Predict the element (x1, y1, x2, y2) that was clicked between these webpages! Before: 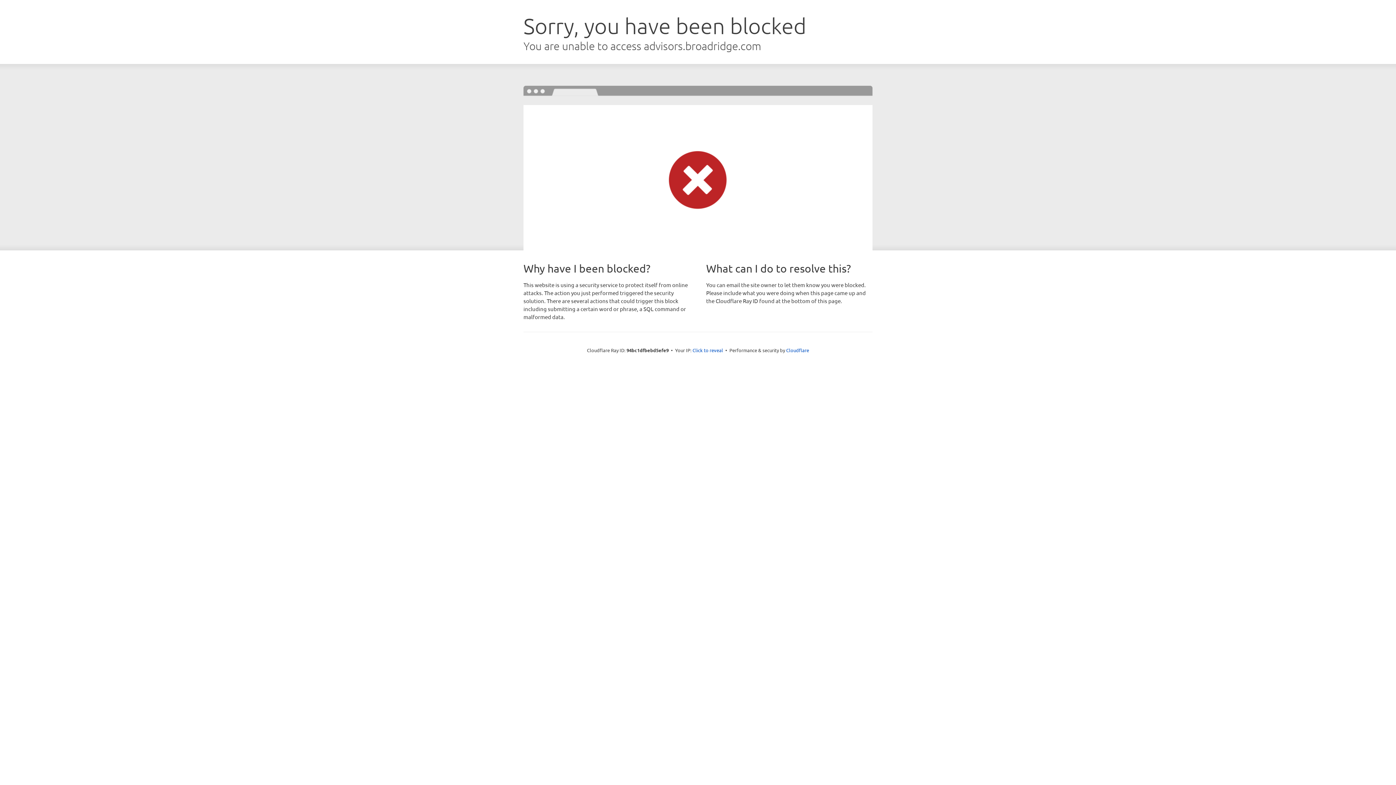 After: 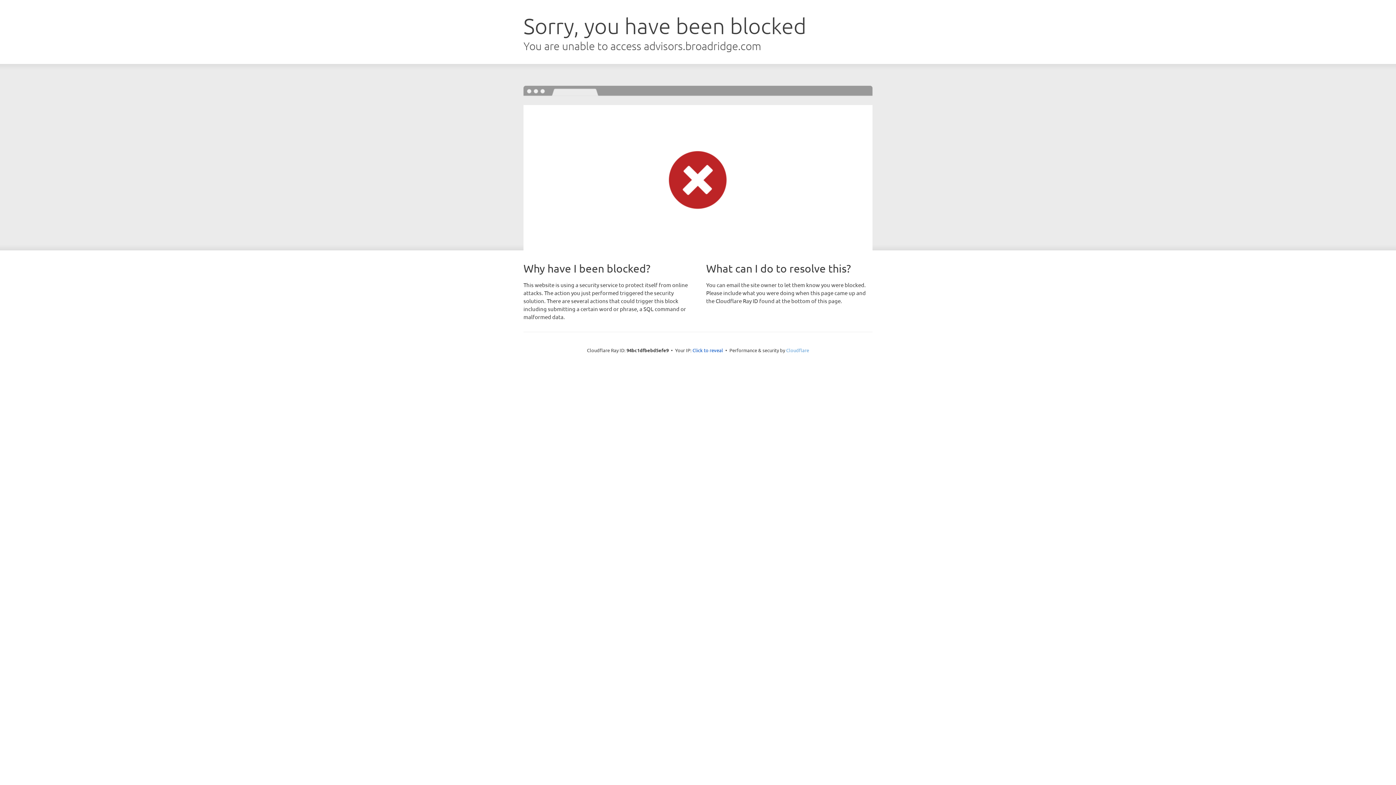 Action: label: Cloudflare bbox: (786, 347, 809, 353)